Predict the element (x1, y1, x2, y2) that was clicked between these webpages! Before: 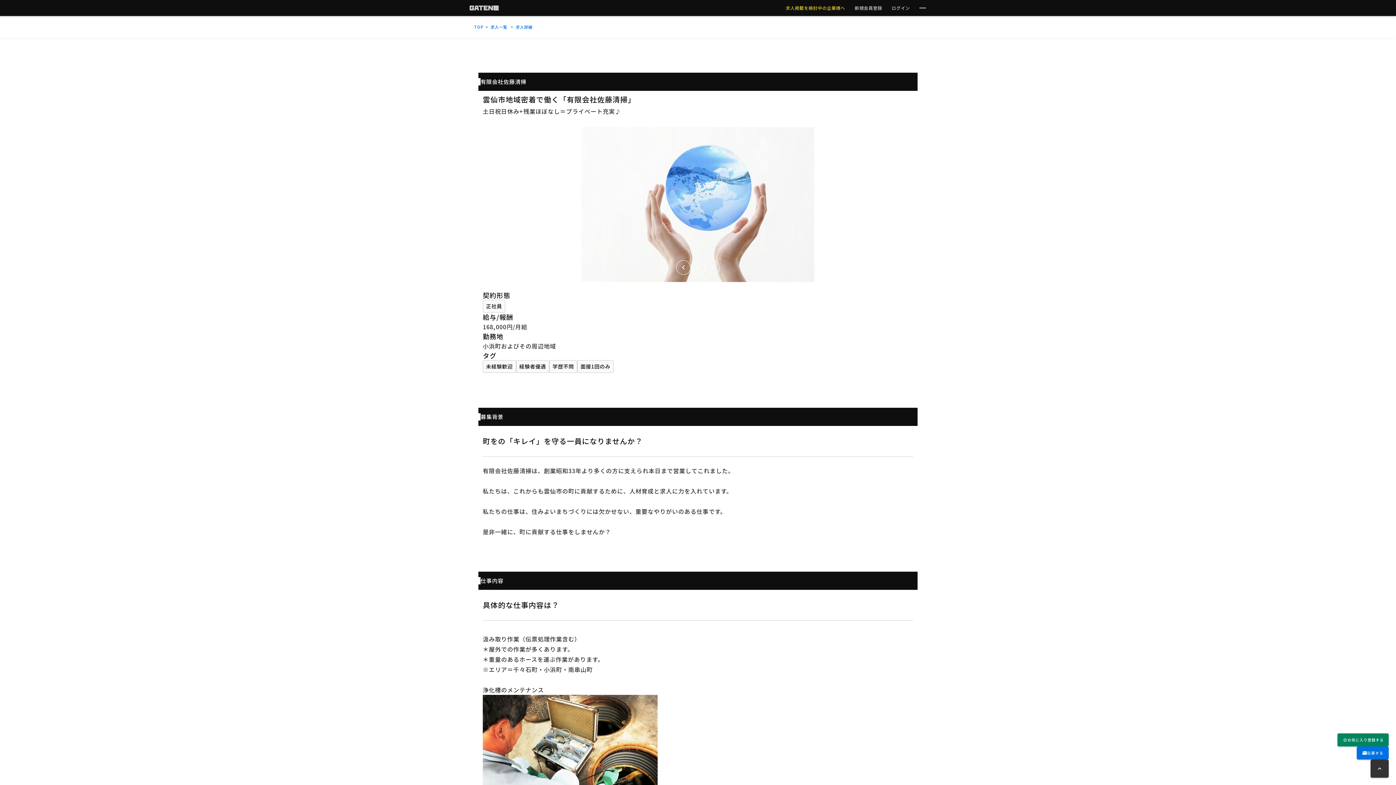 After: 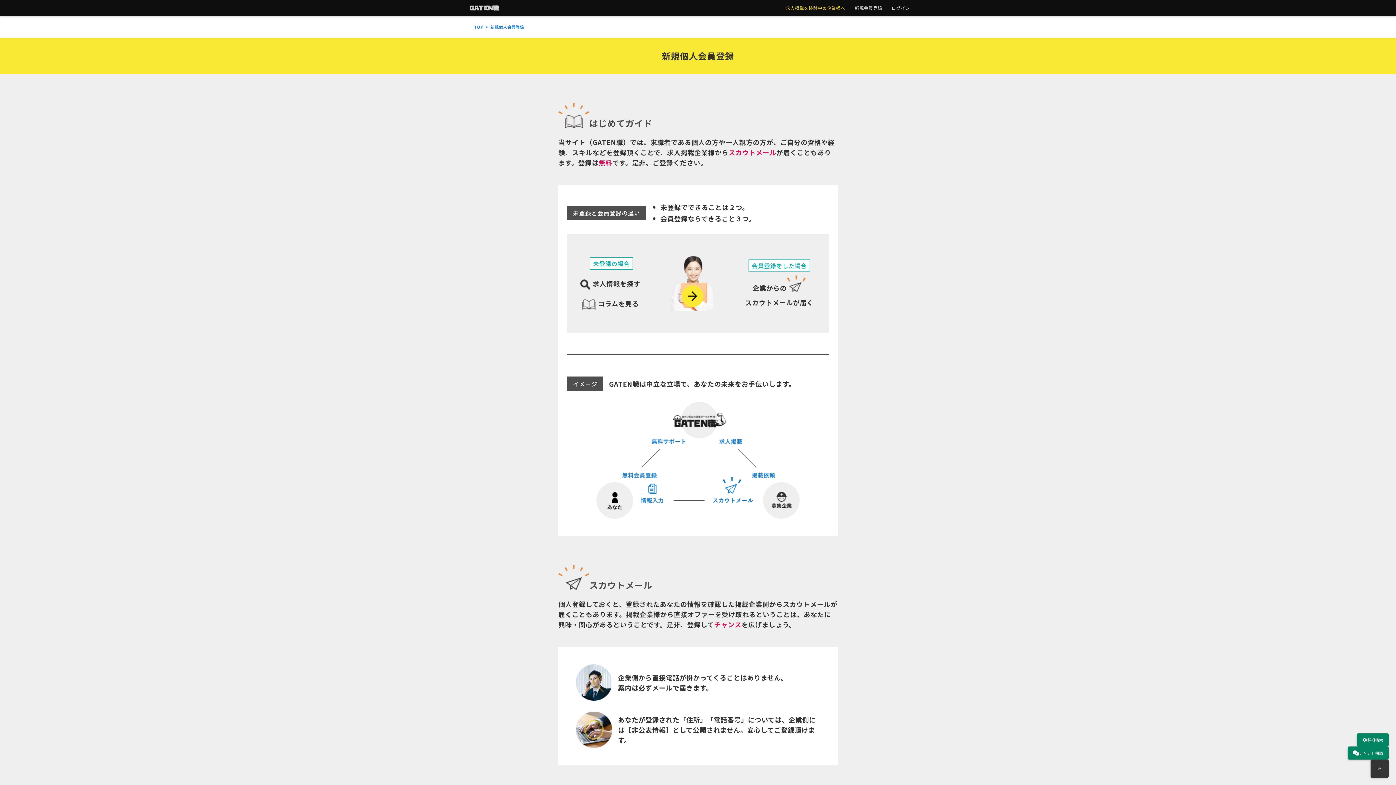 Action: bbox: (1337, 733, 1389, 746) label: star_border

お気に入り登録する